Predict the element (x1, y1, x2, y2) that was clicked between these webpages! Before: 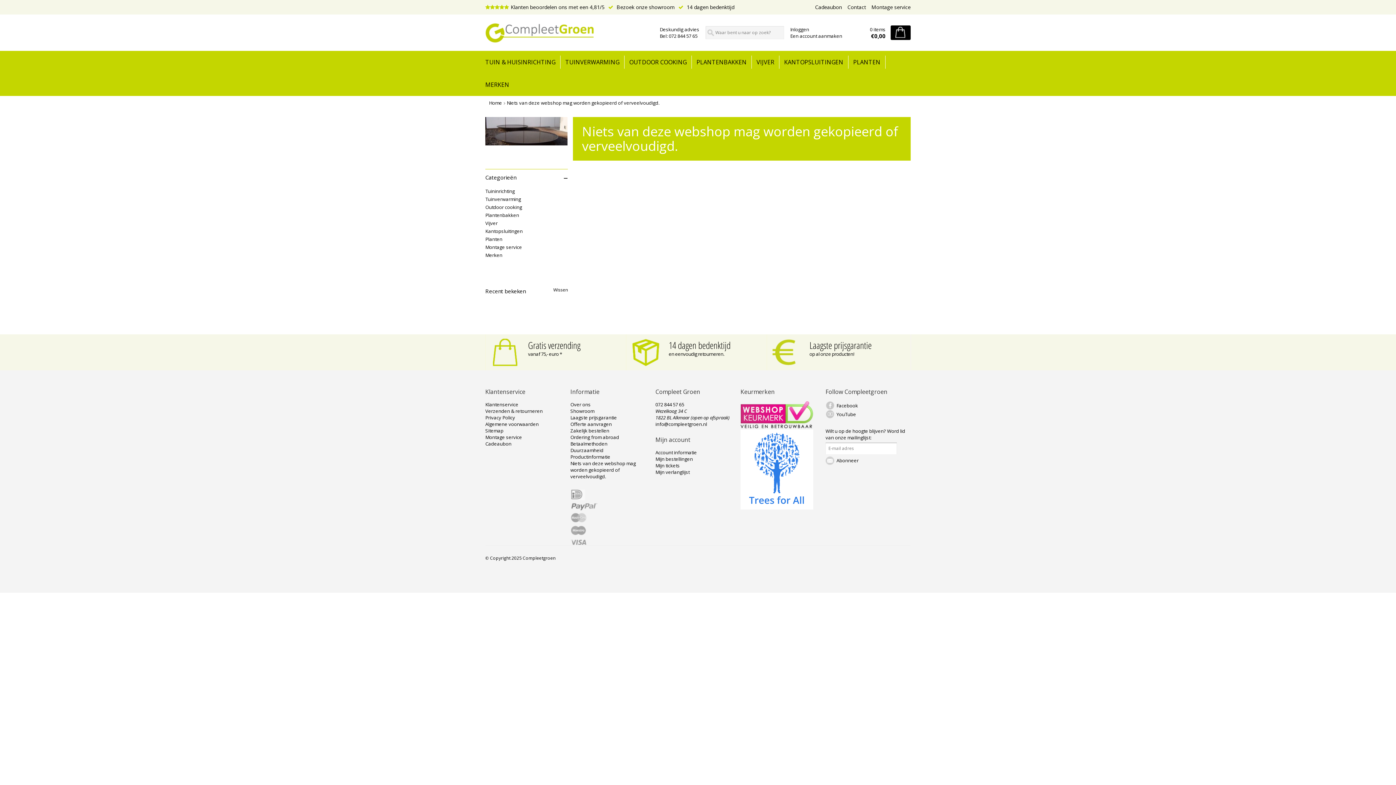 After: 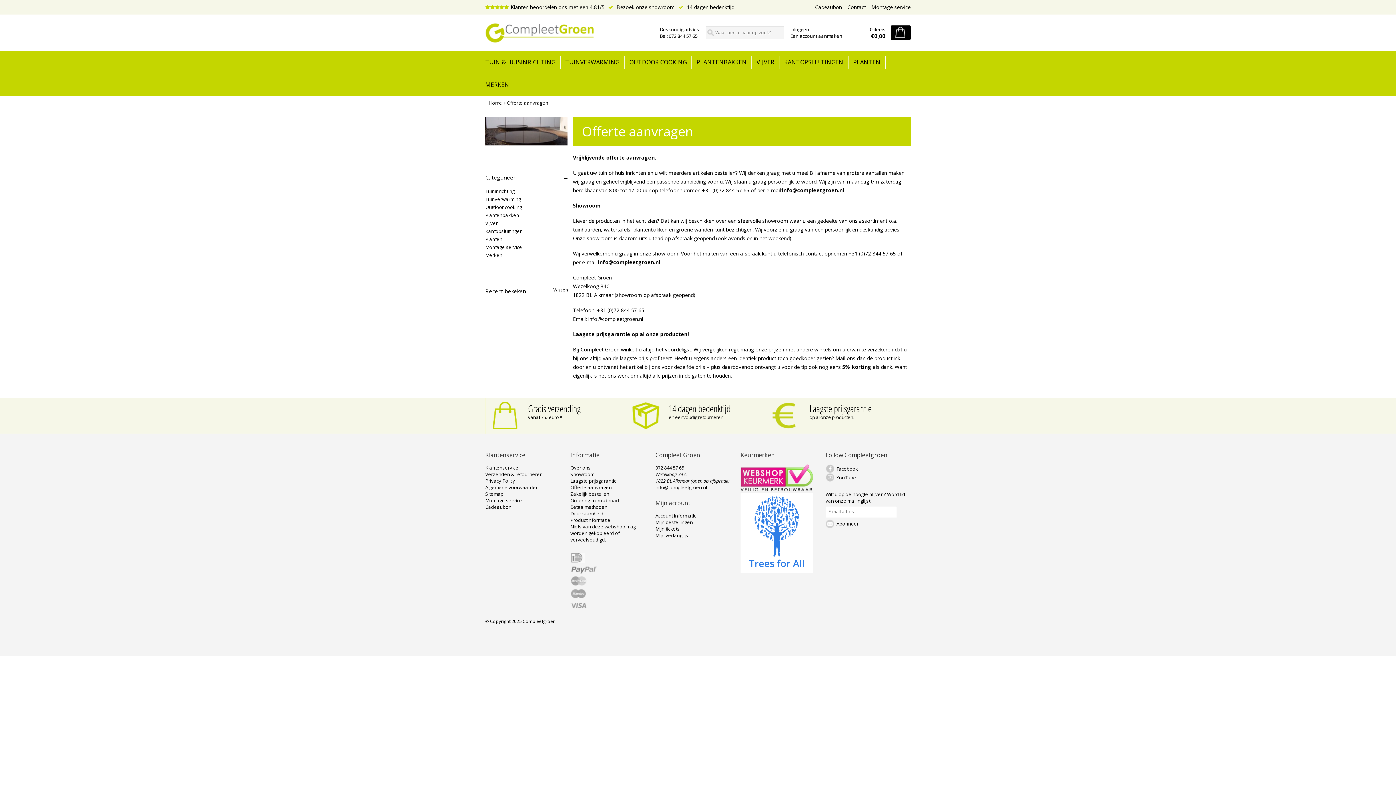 Action: bbox: (570, 421, 611, 427) label: Offerte aanvragen